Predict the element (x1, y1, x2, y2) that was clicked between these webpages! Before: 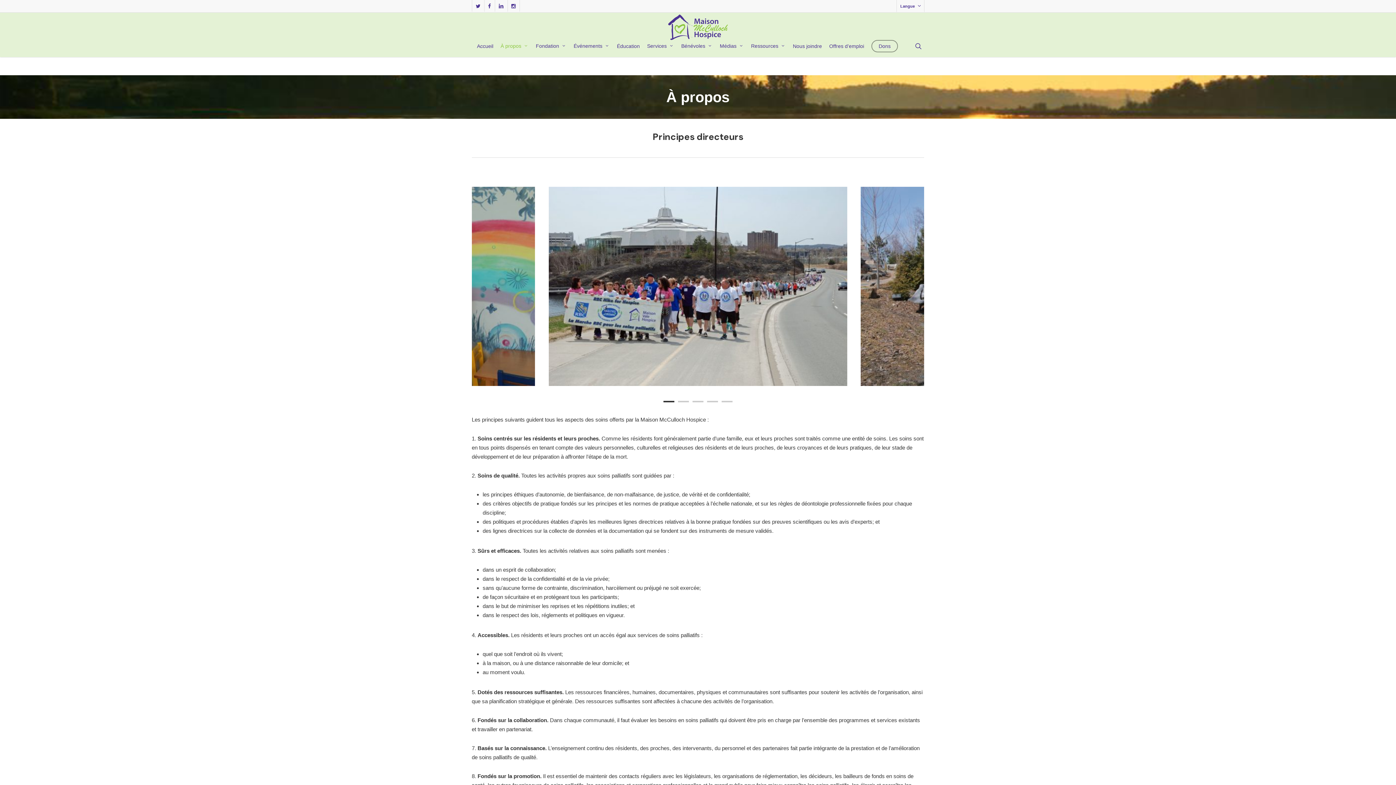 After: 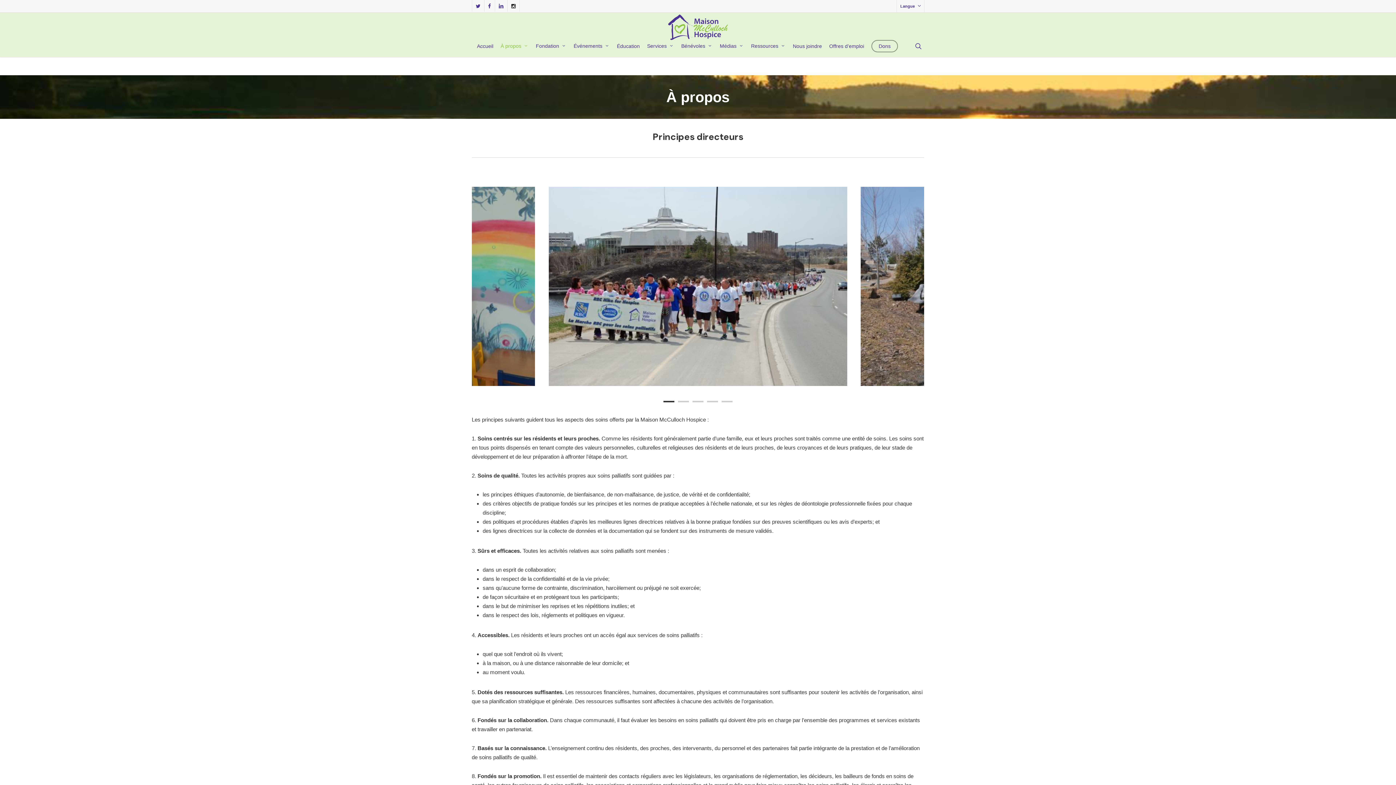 Action: label: instagram bbox: (507, 0, 519, 11)